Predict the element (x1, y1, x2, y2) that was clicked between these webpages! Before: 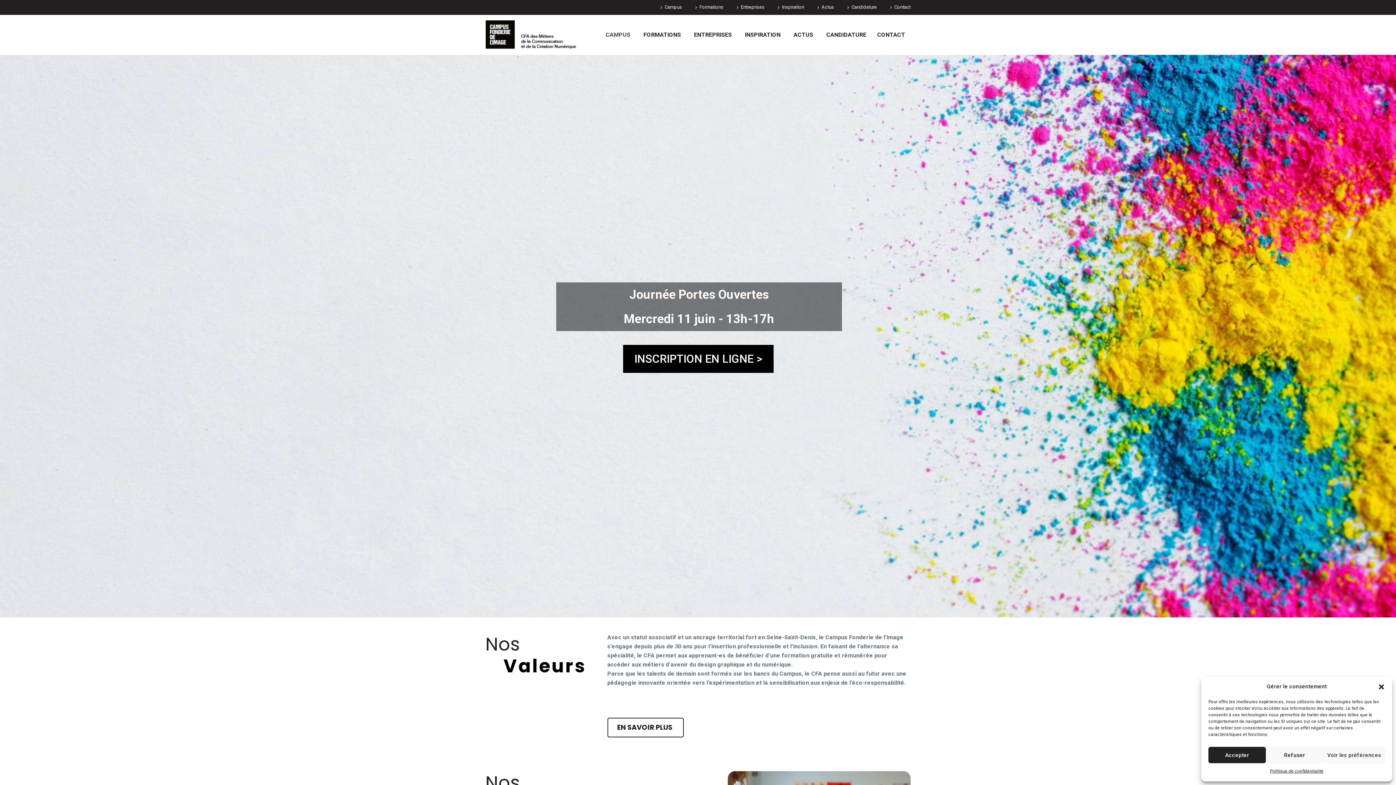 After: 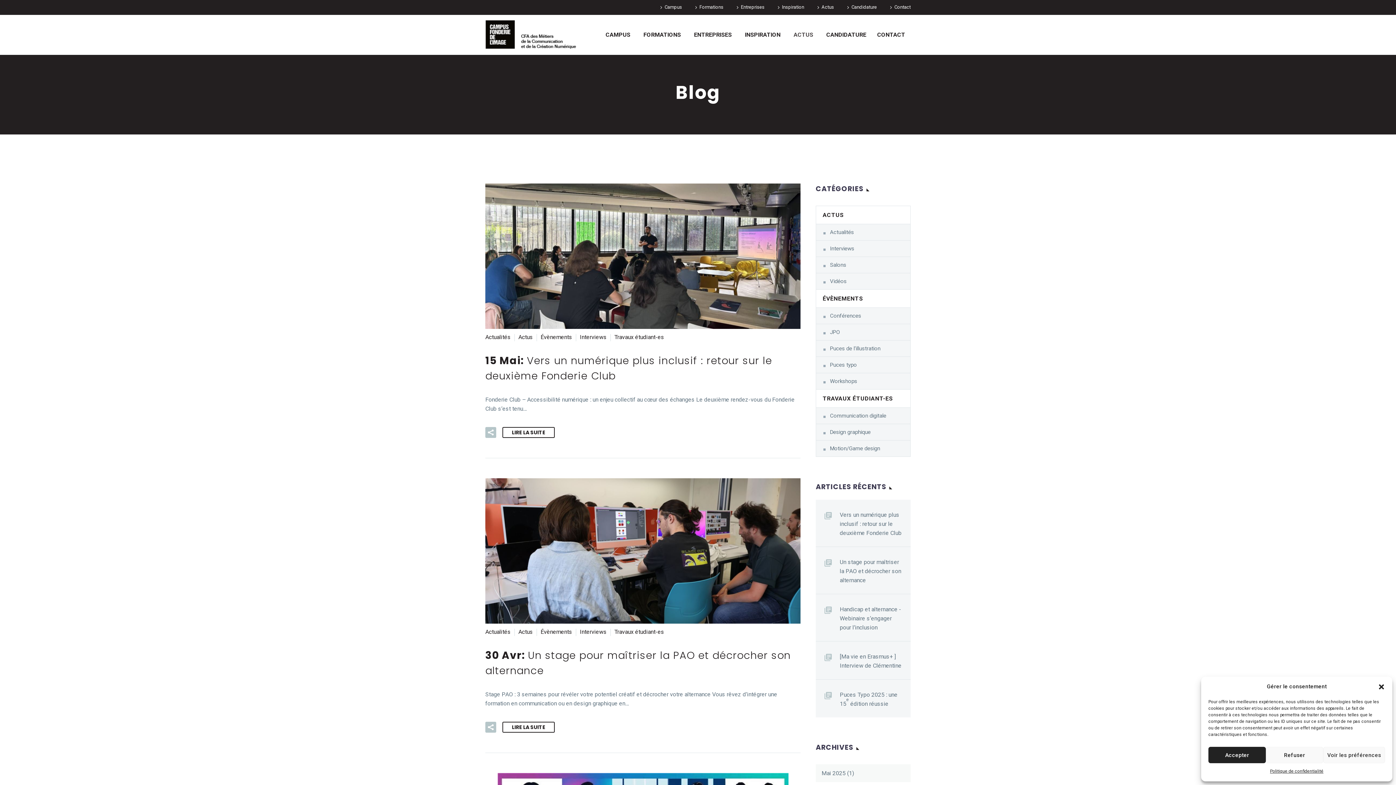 Action: bbox: (815, 3, 834, 10) label: Actus